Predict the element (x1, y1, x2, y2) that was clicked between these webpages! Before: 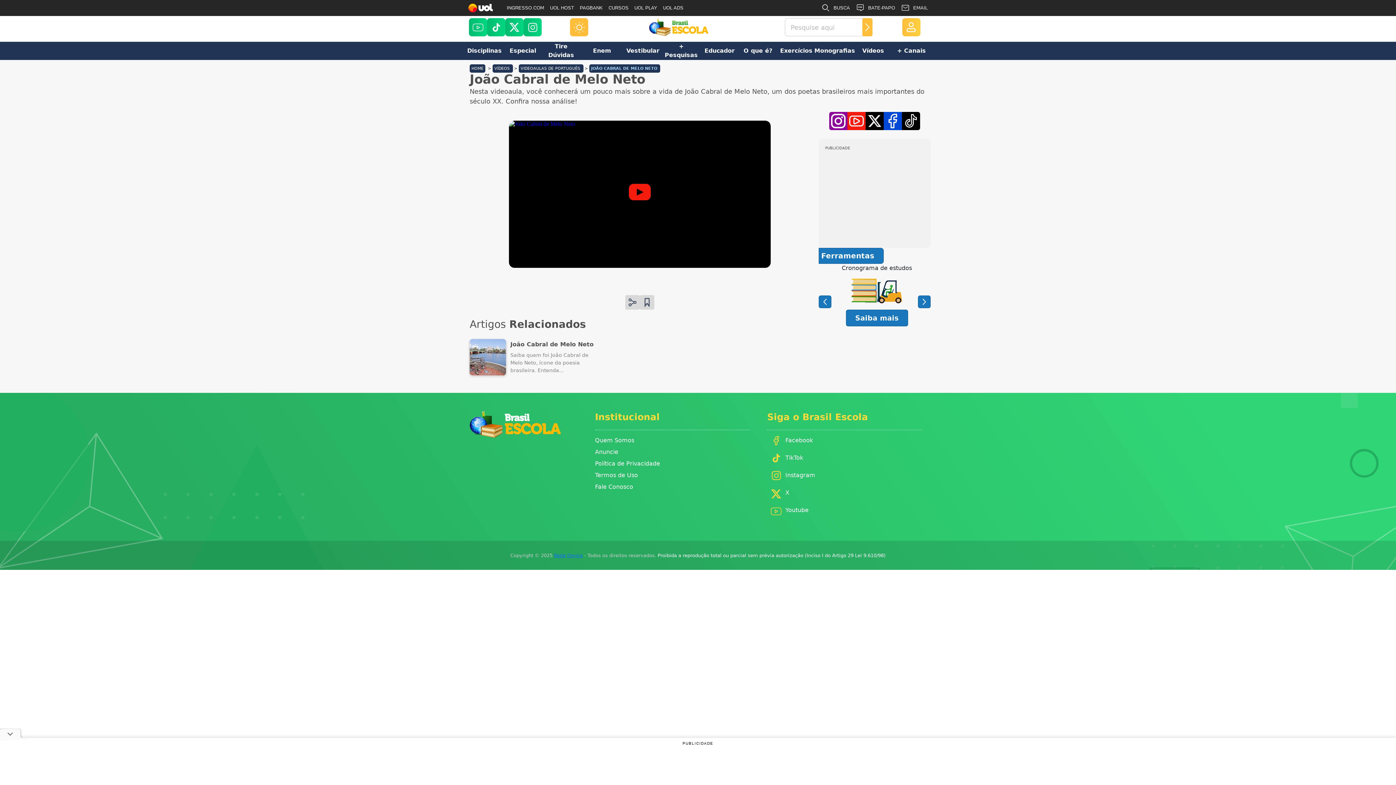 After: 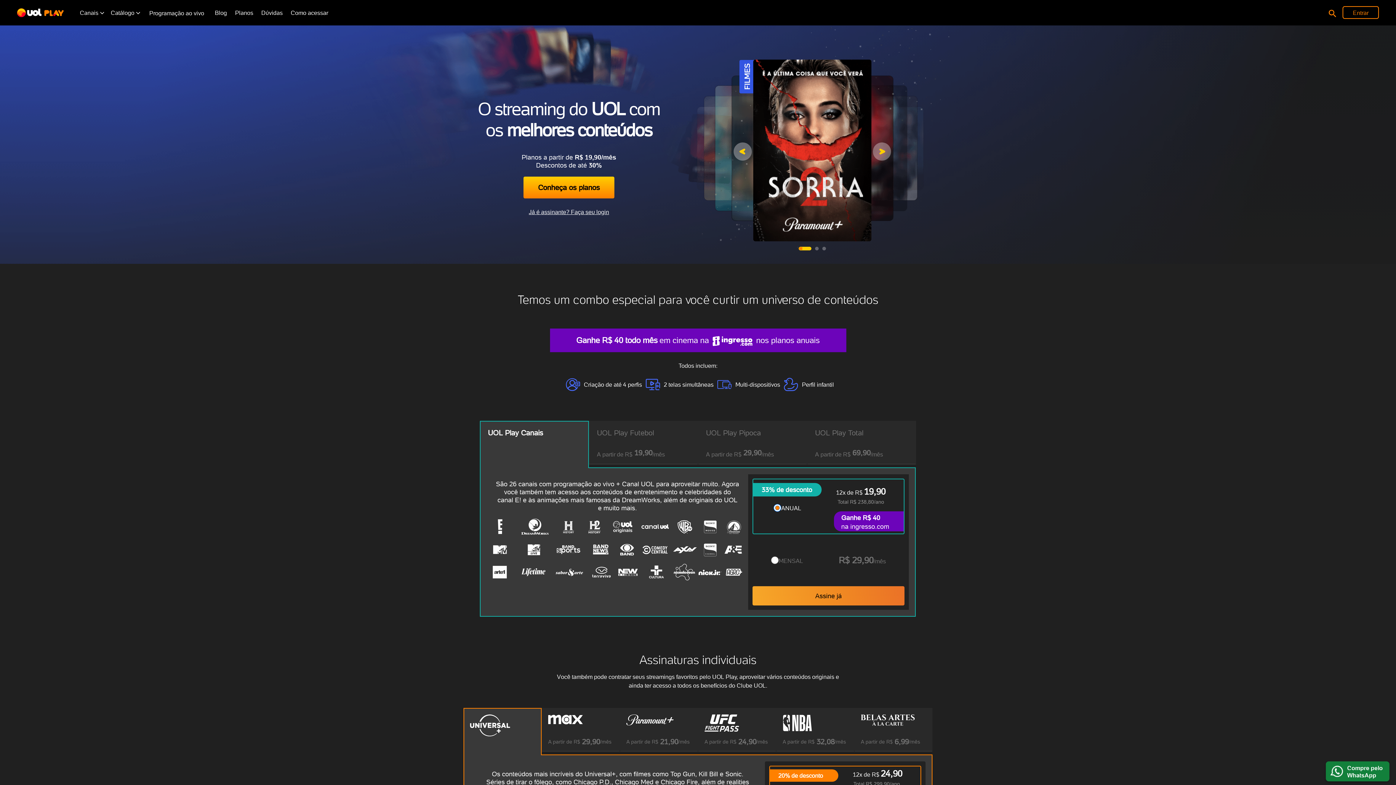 Action: label: UOL PLAY bbox: (631, 0, 660, 16)